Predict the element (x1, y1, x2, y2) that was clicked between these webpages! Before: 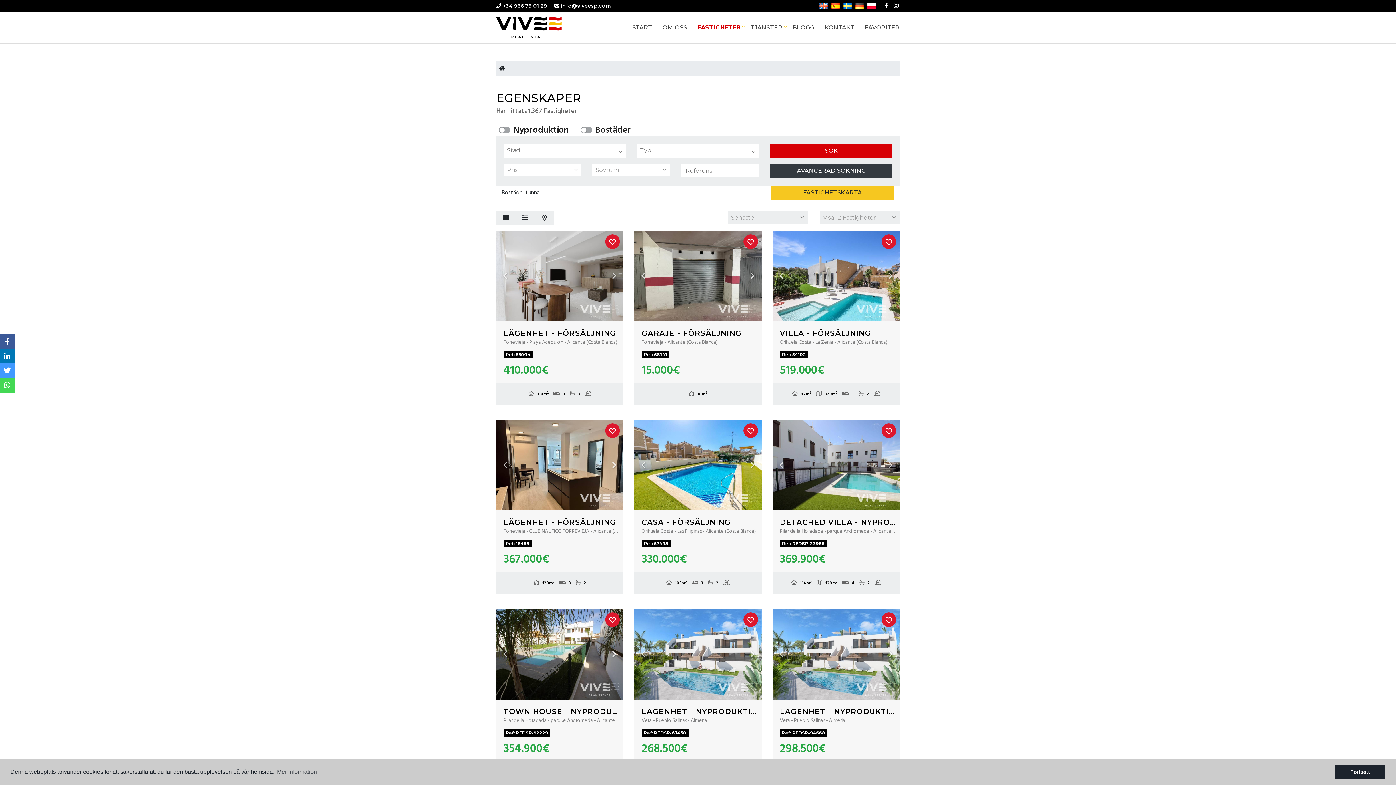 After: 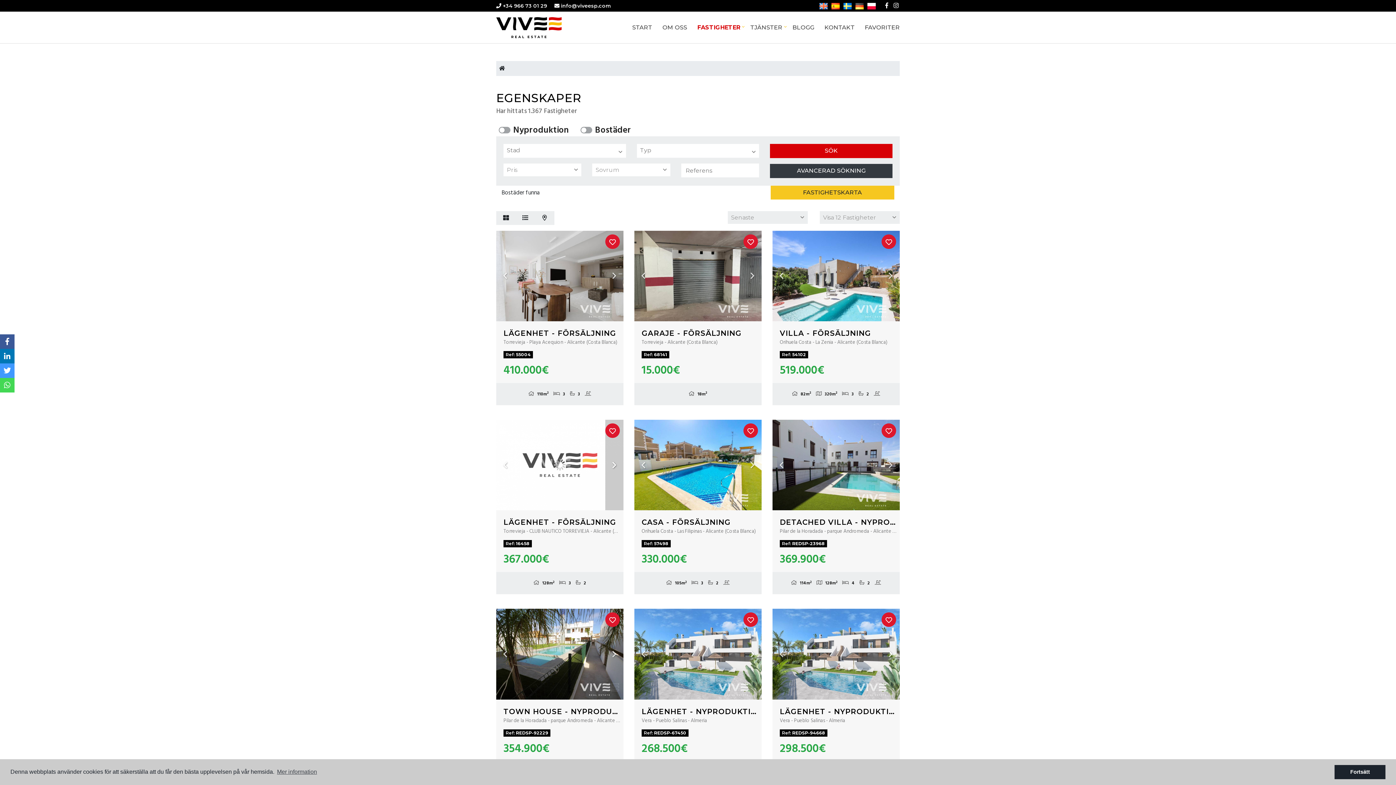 Action: label: Next bbox: (605, 419, 623, 510)